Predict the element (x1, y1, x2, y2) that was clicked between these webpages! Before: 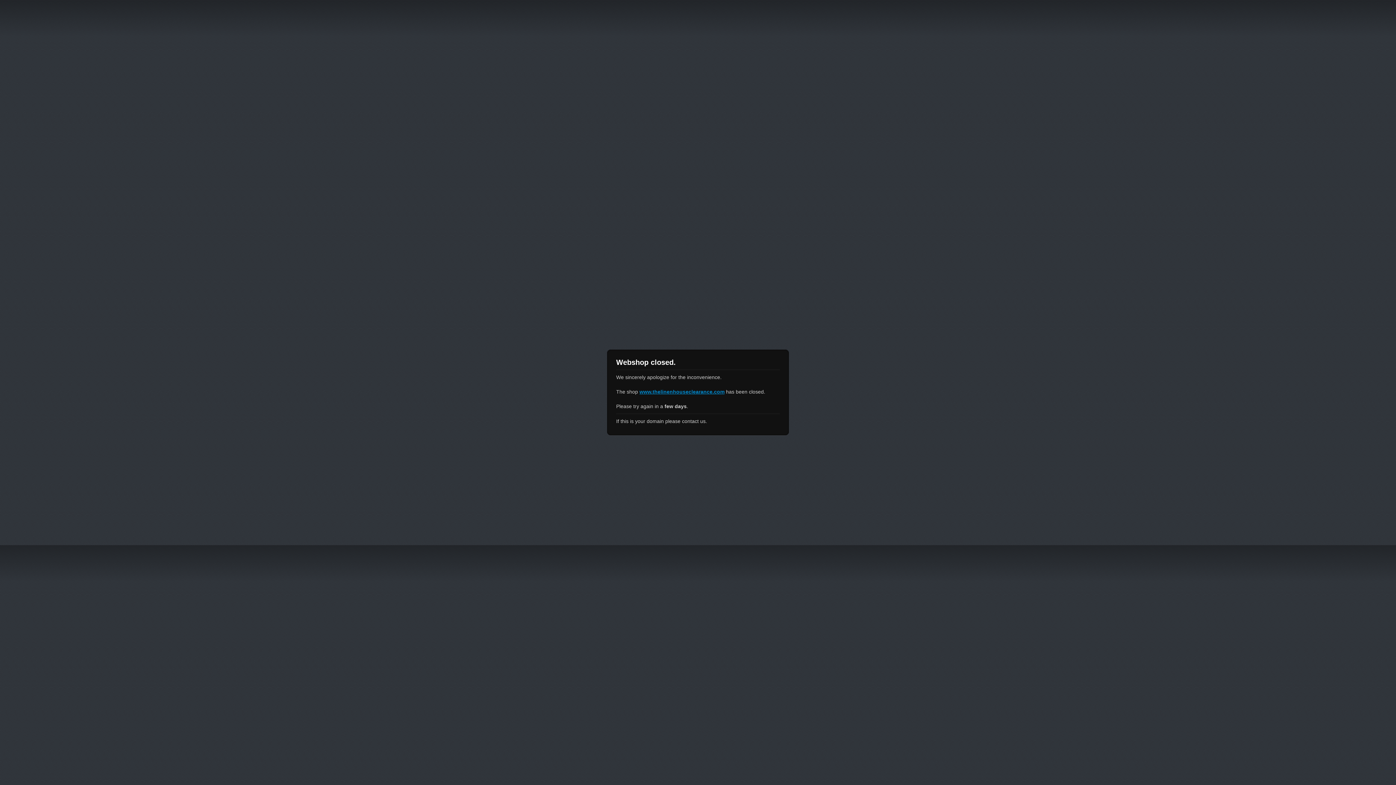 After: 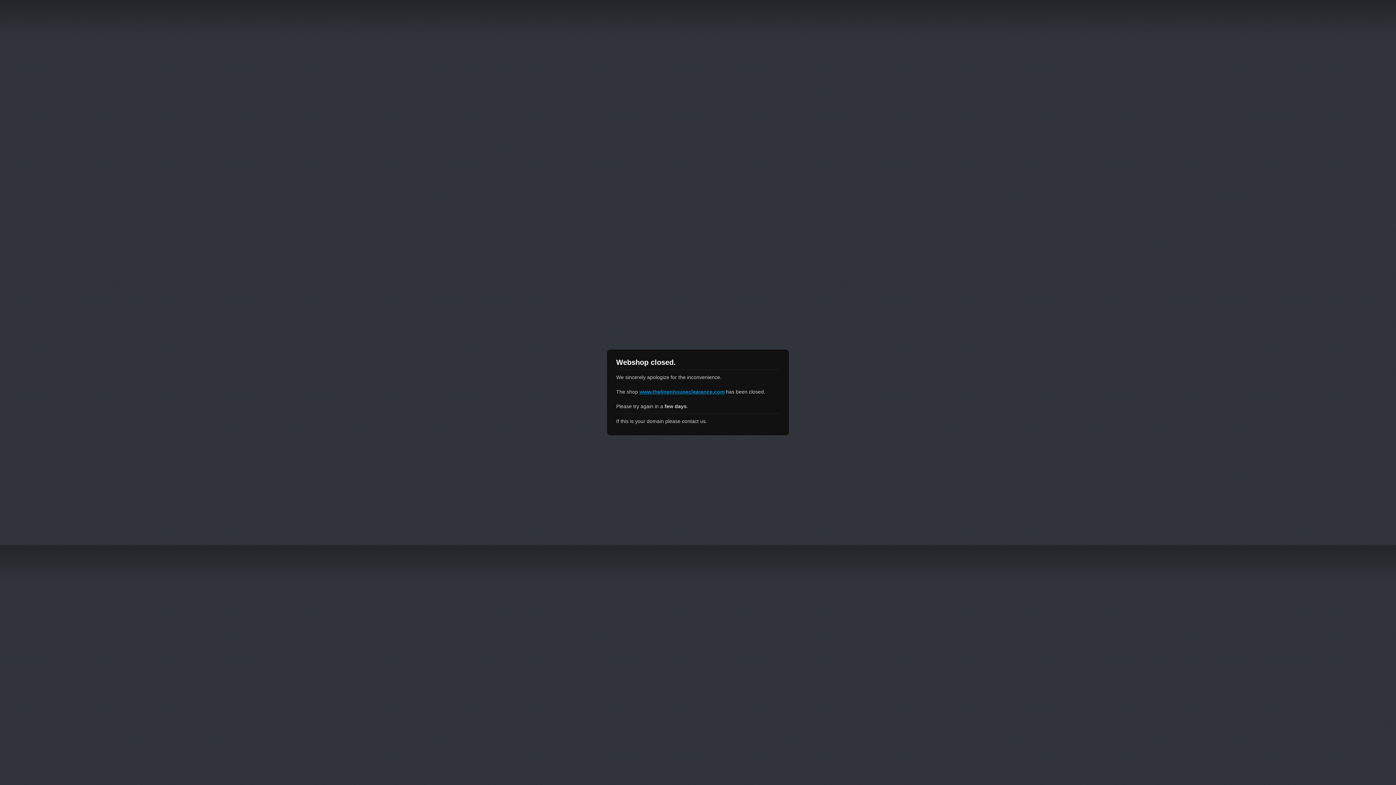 Action: label: www.thelinenhouseclearance.com bbox: (639, 389, 724, 394)